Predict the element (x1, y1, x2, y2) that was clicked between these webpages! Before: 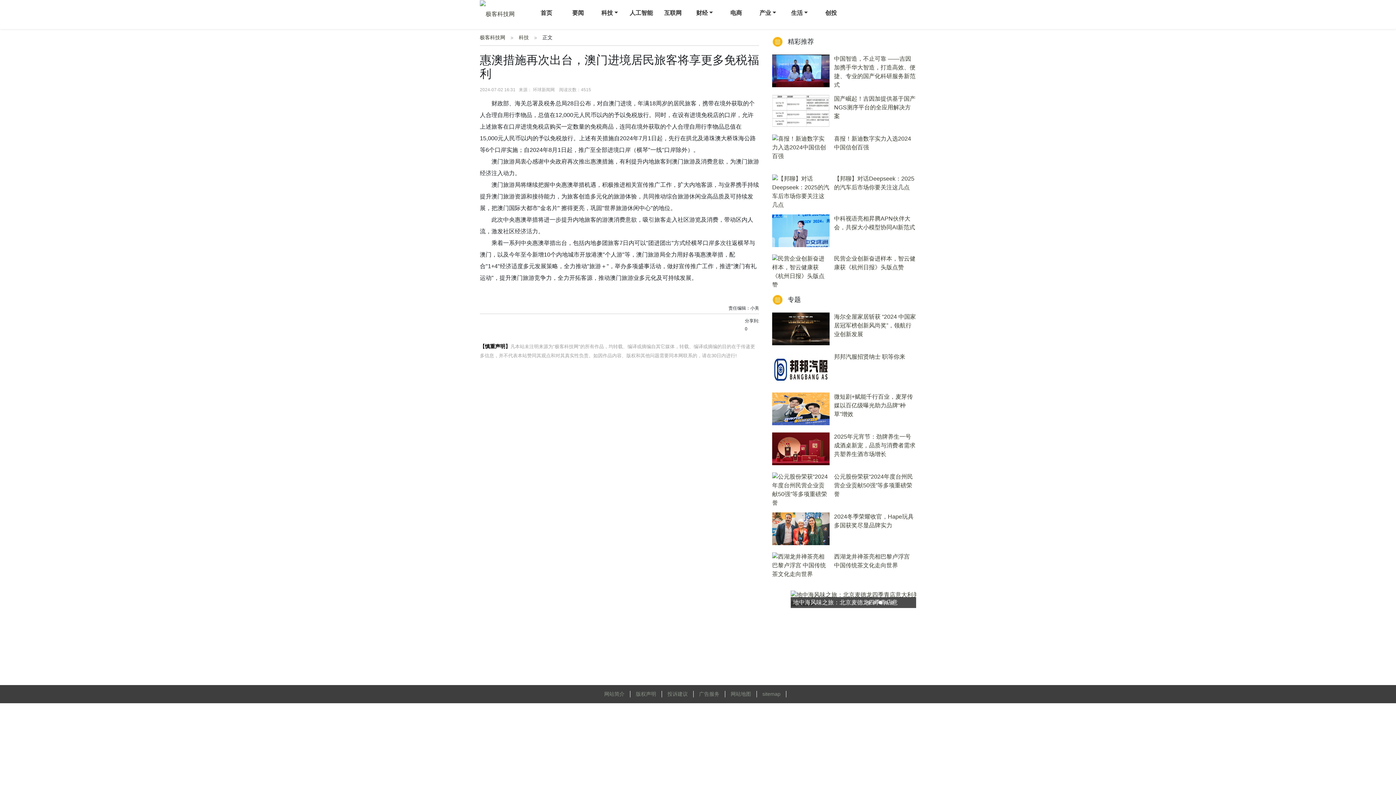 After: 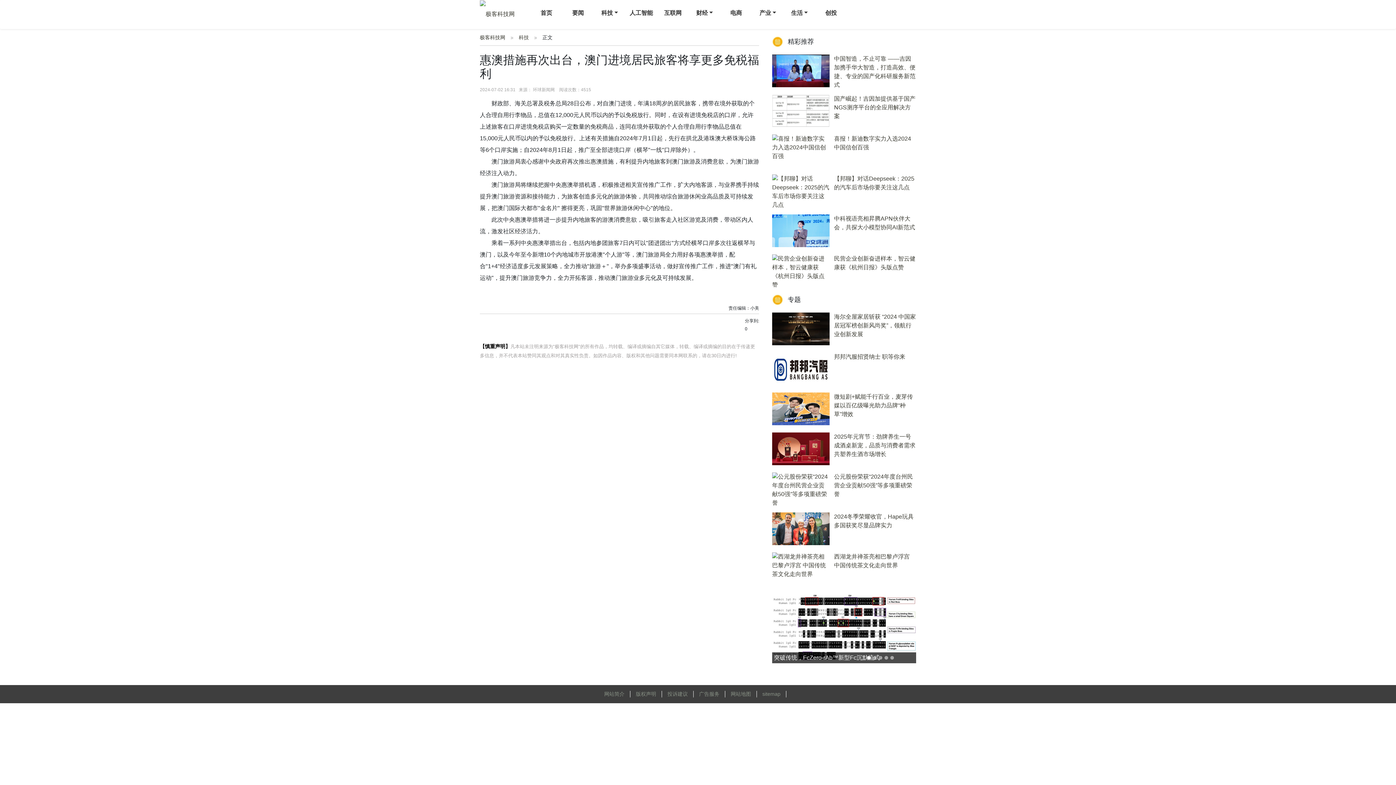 Action: bbox: (772, 623, 916, 629)